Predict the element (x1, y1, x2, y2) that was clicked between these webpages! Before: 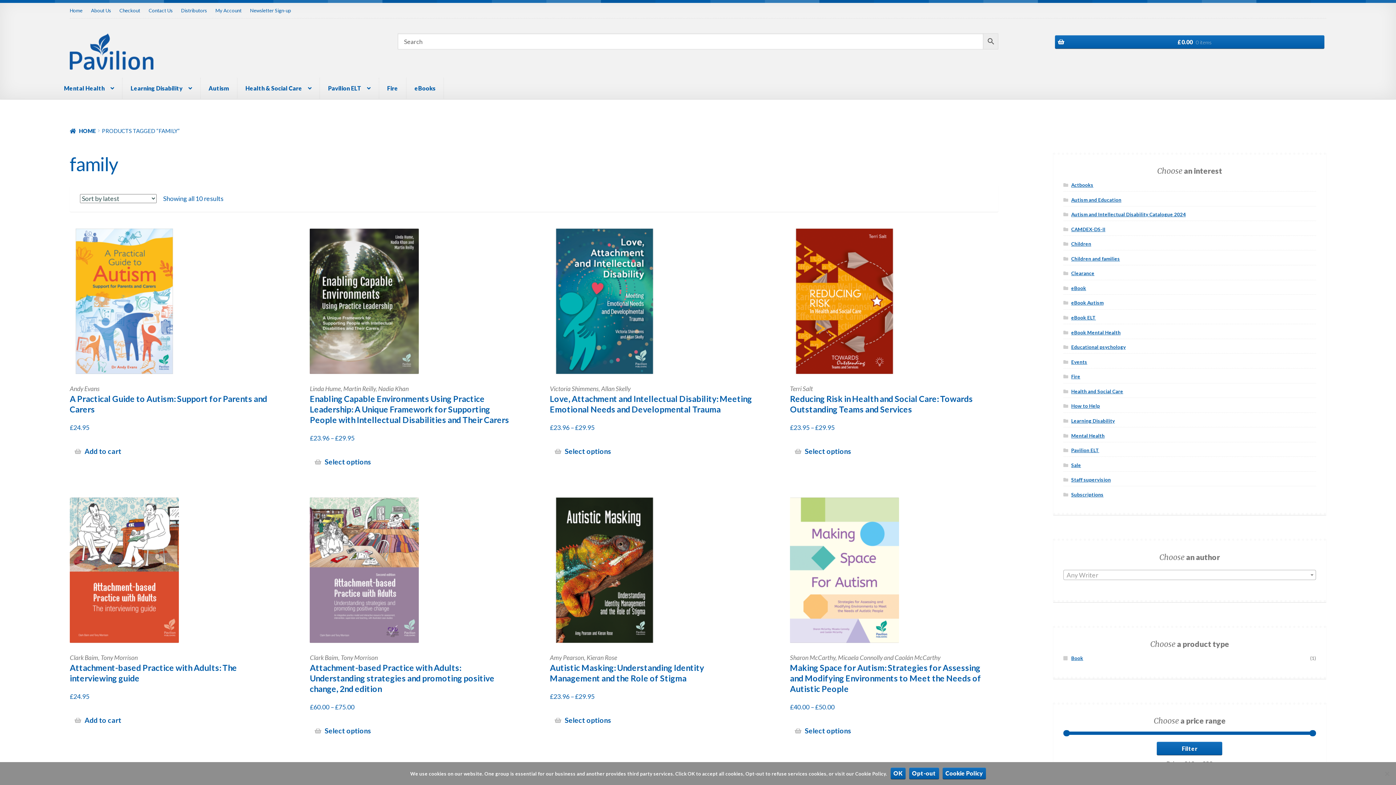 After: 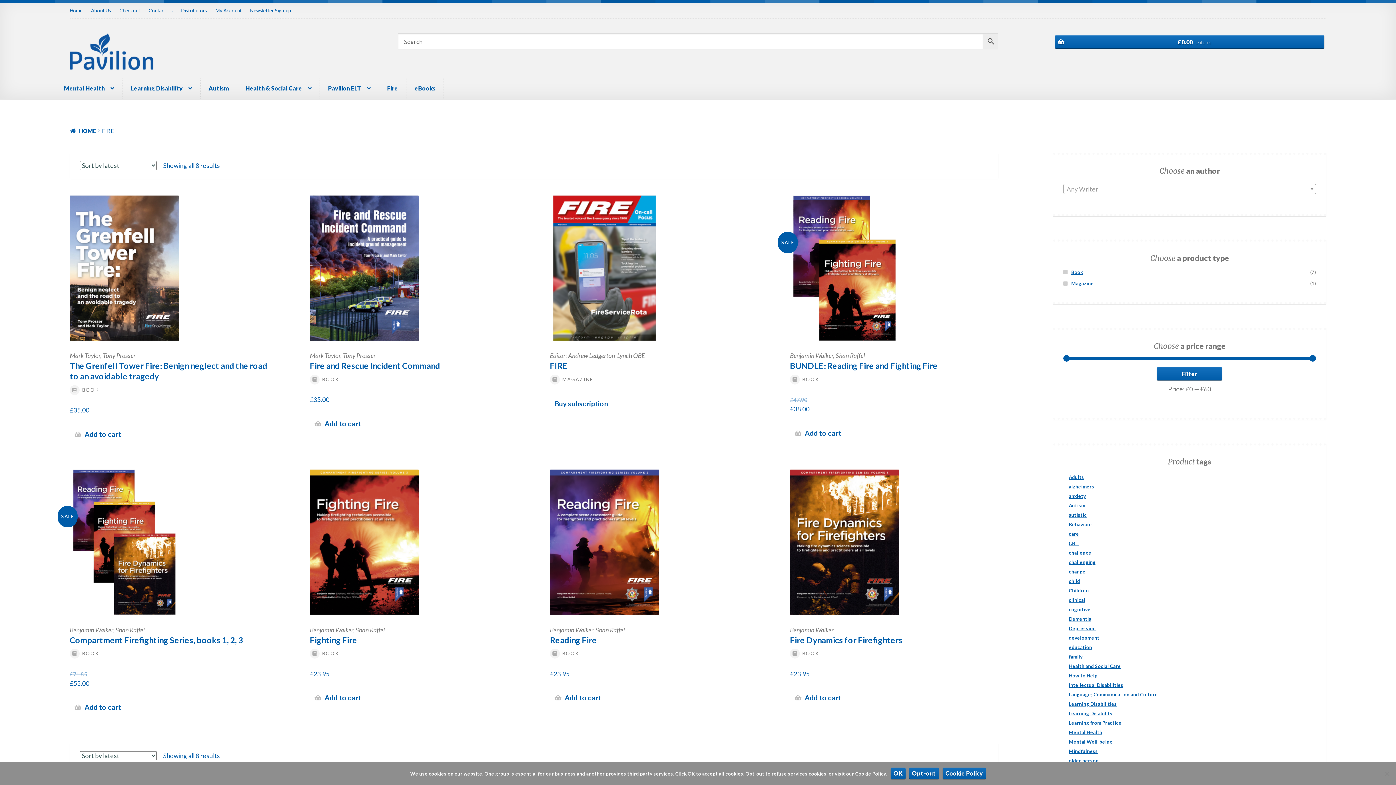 Action: bbox: (379, 77, 406, 98) label: Fire